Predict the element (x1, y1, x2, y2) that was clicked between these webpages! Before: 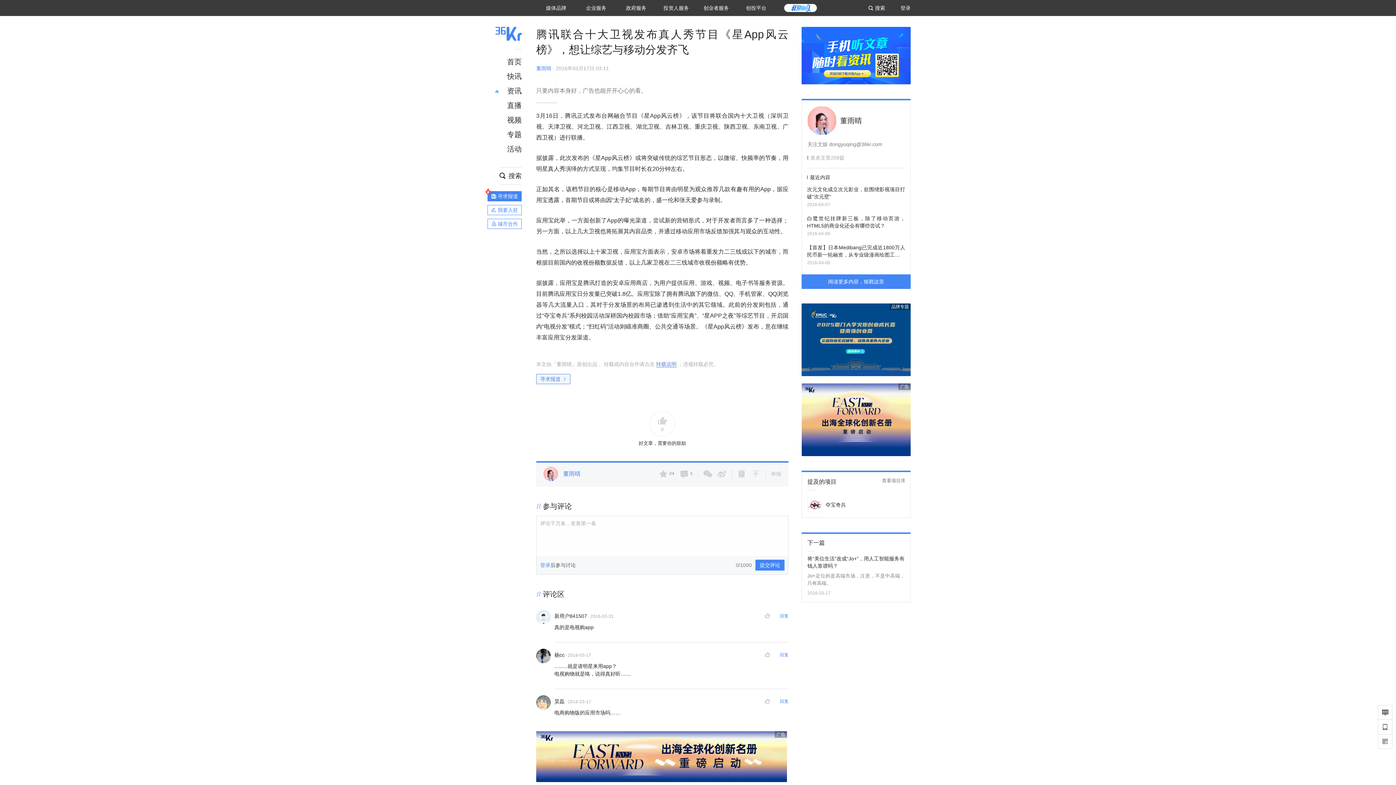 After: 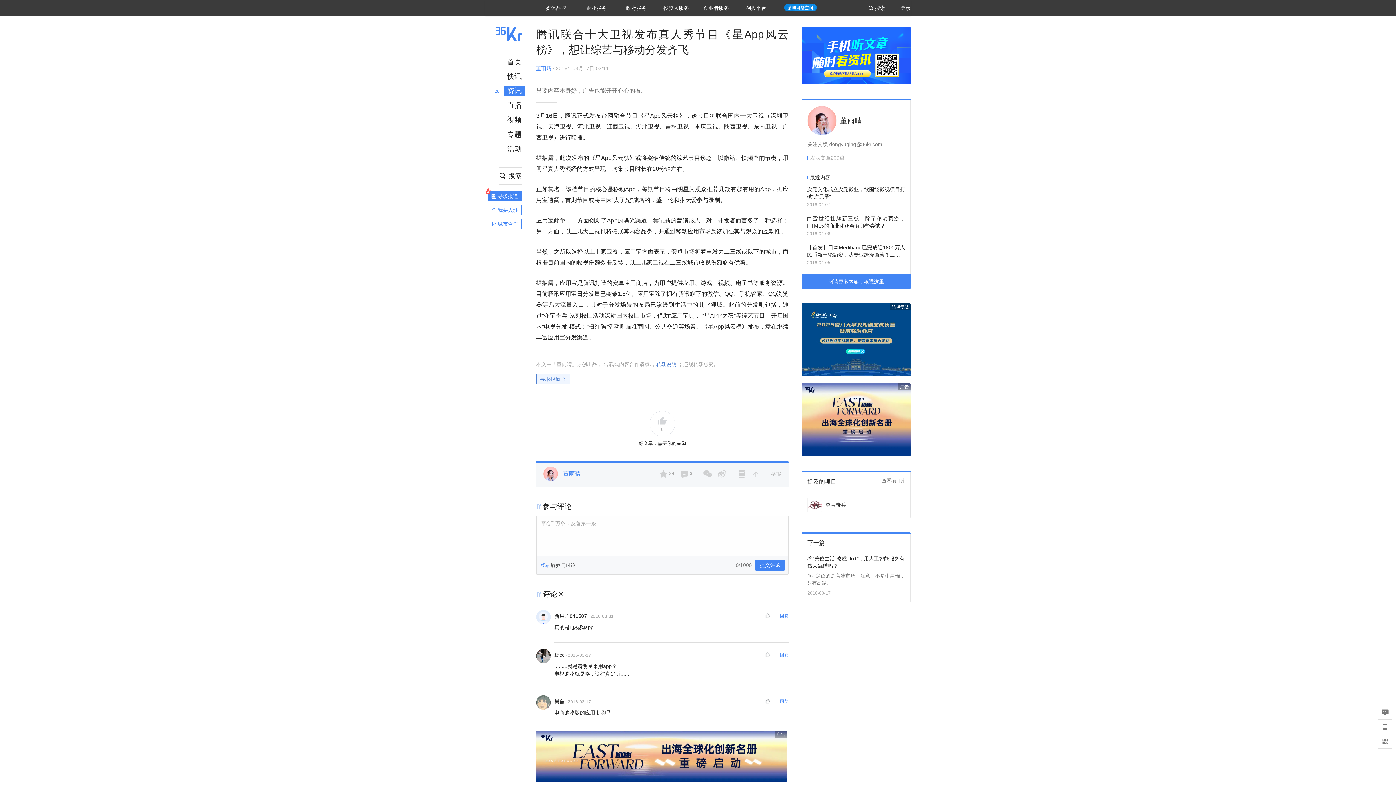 Action: bbox: (504, 85, 525, 95) label: 资讯